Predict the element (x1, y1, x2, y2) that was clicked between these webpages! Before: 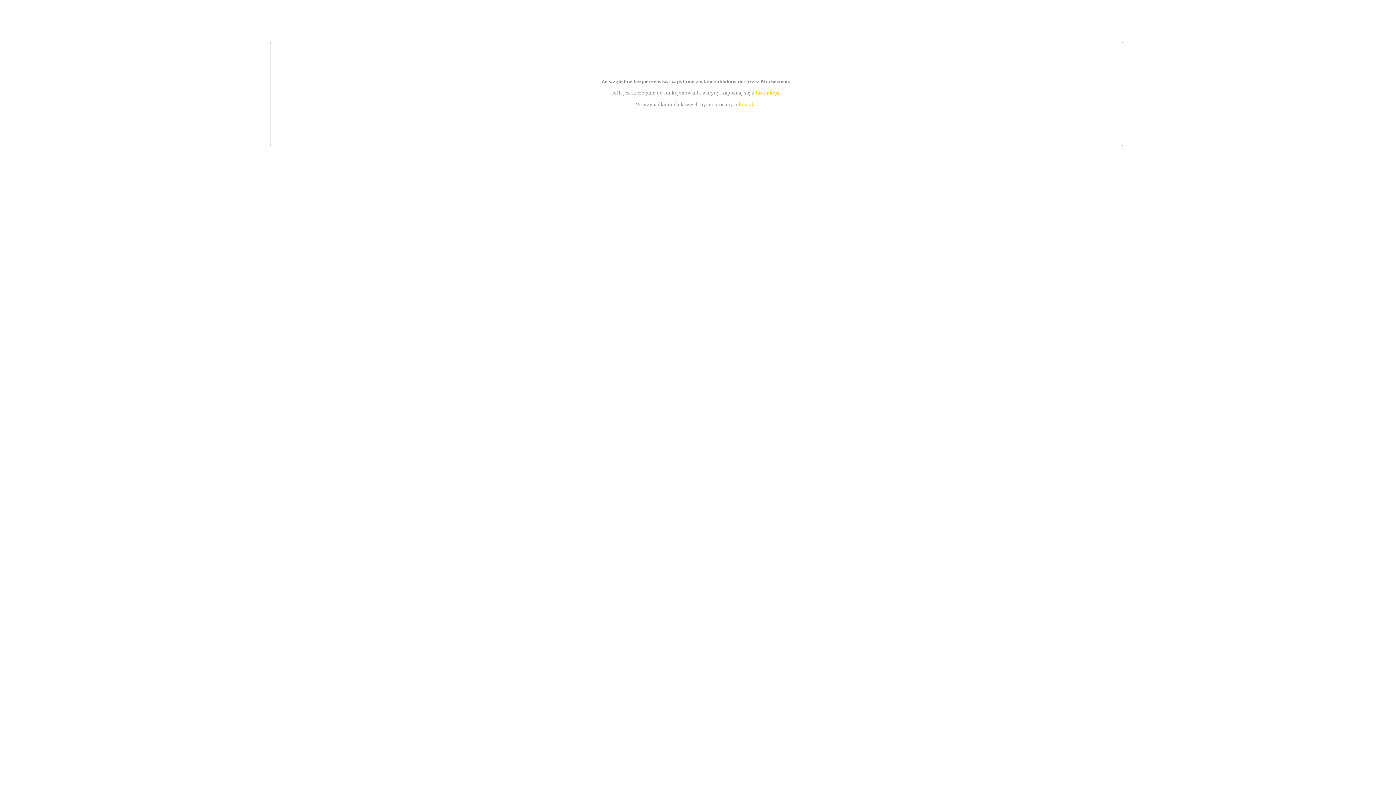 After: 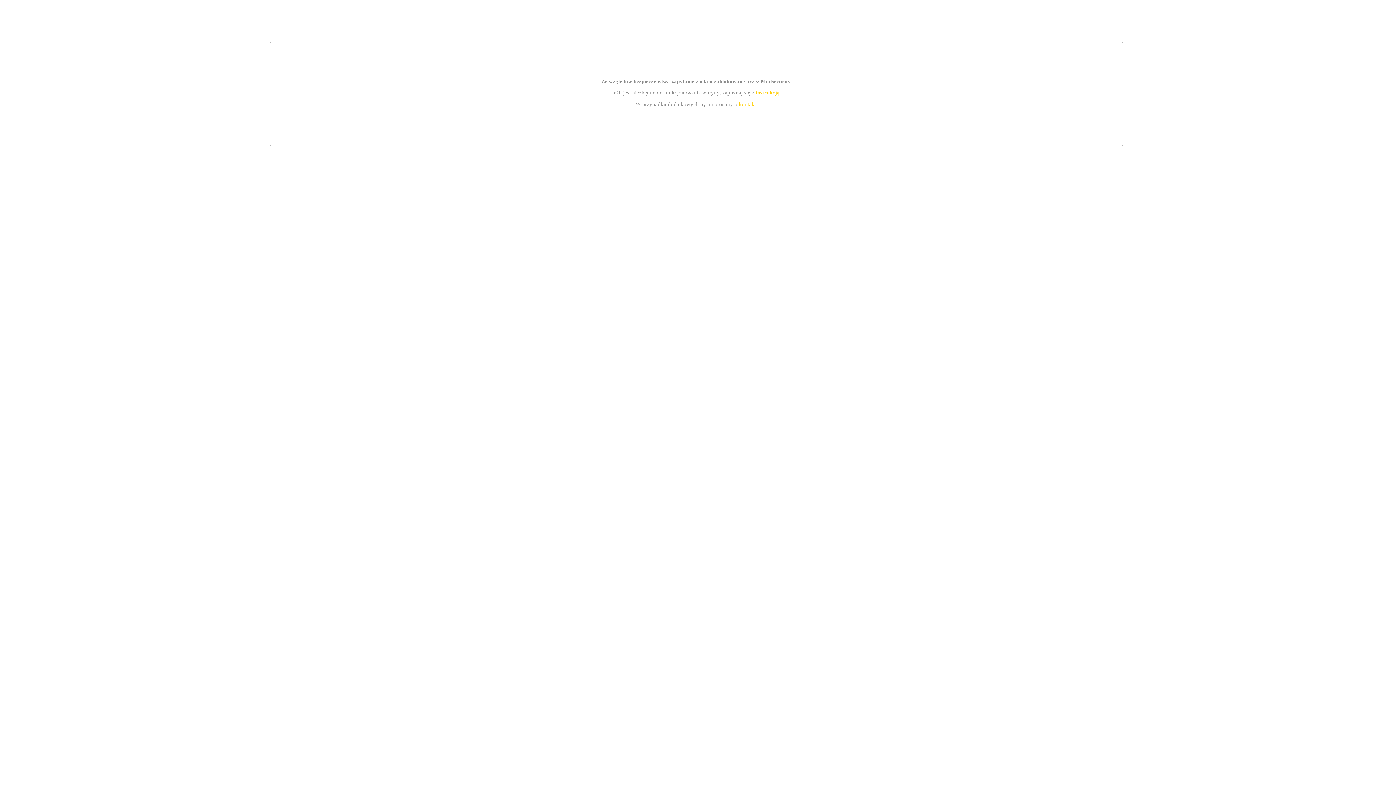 Action: label: instrukcją bbox: (755, 89, 779, 95)